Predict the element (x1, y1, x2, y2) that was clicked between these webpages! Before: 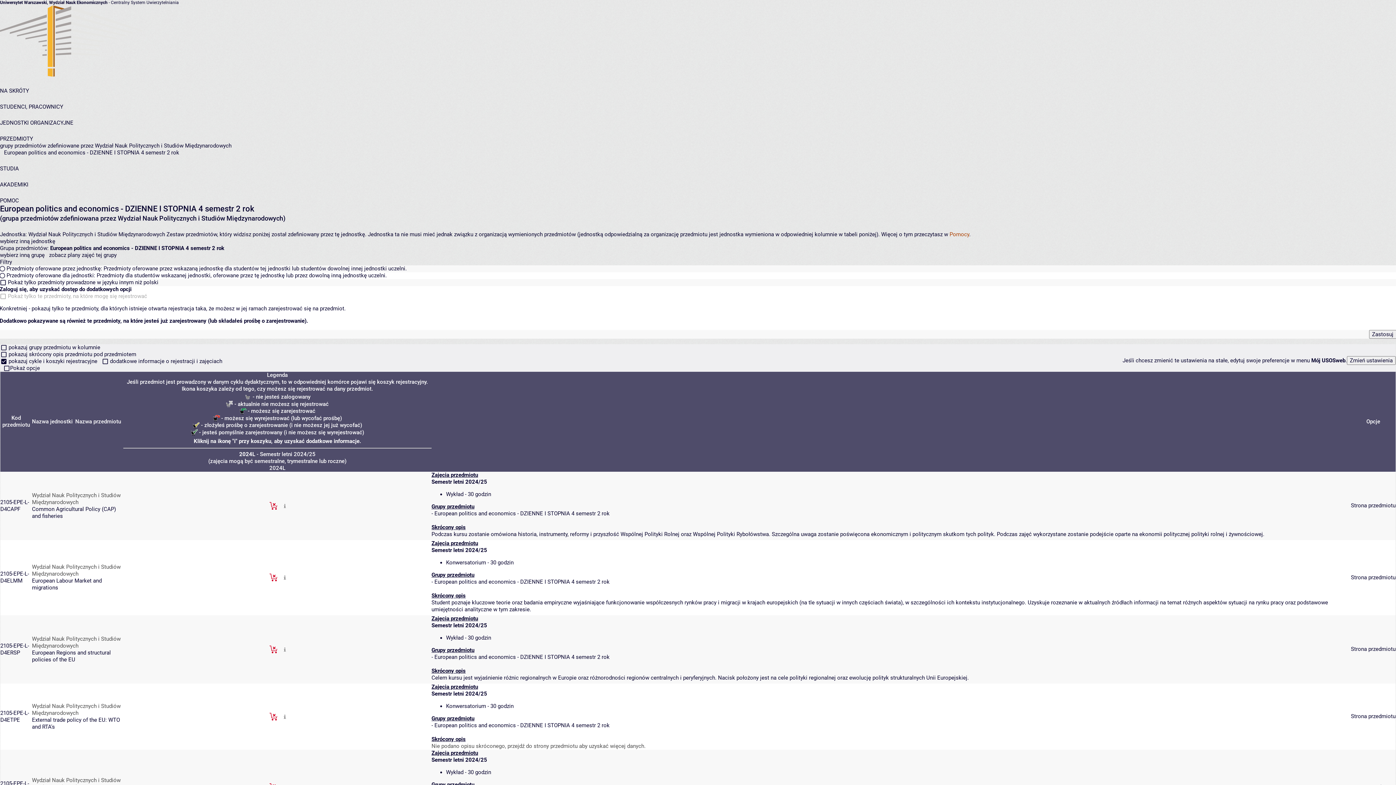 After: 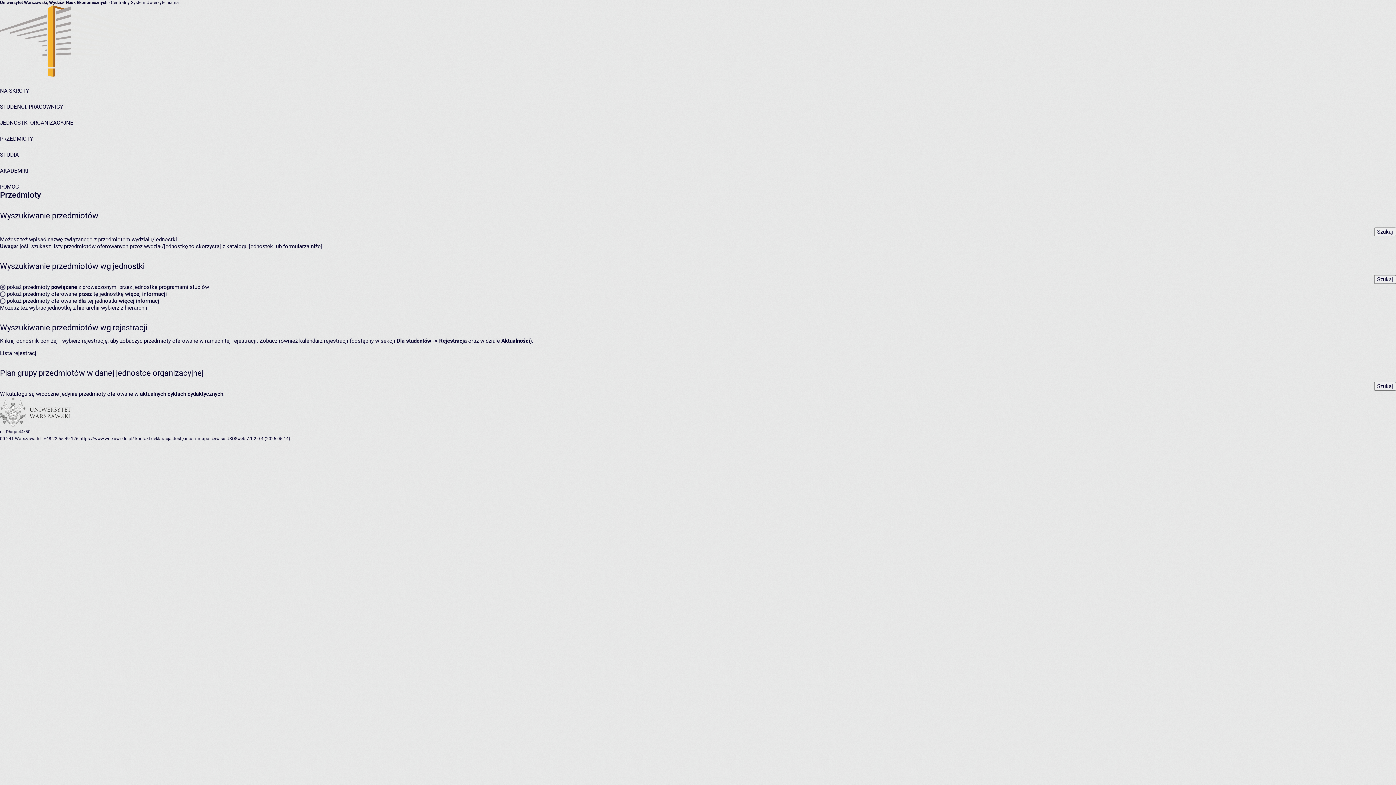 Action: bbox: (0, 135, 33, 142) label: PRZEDMIOTY